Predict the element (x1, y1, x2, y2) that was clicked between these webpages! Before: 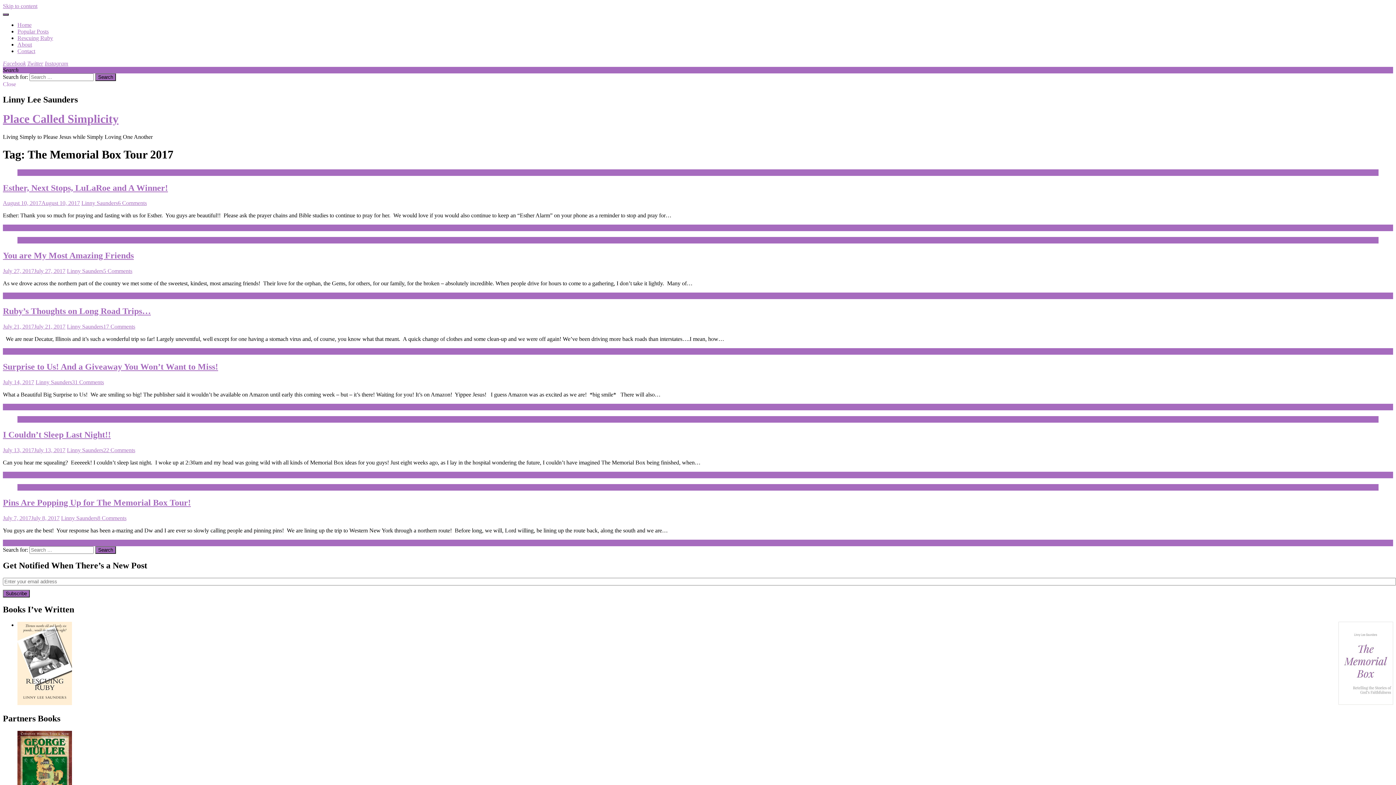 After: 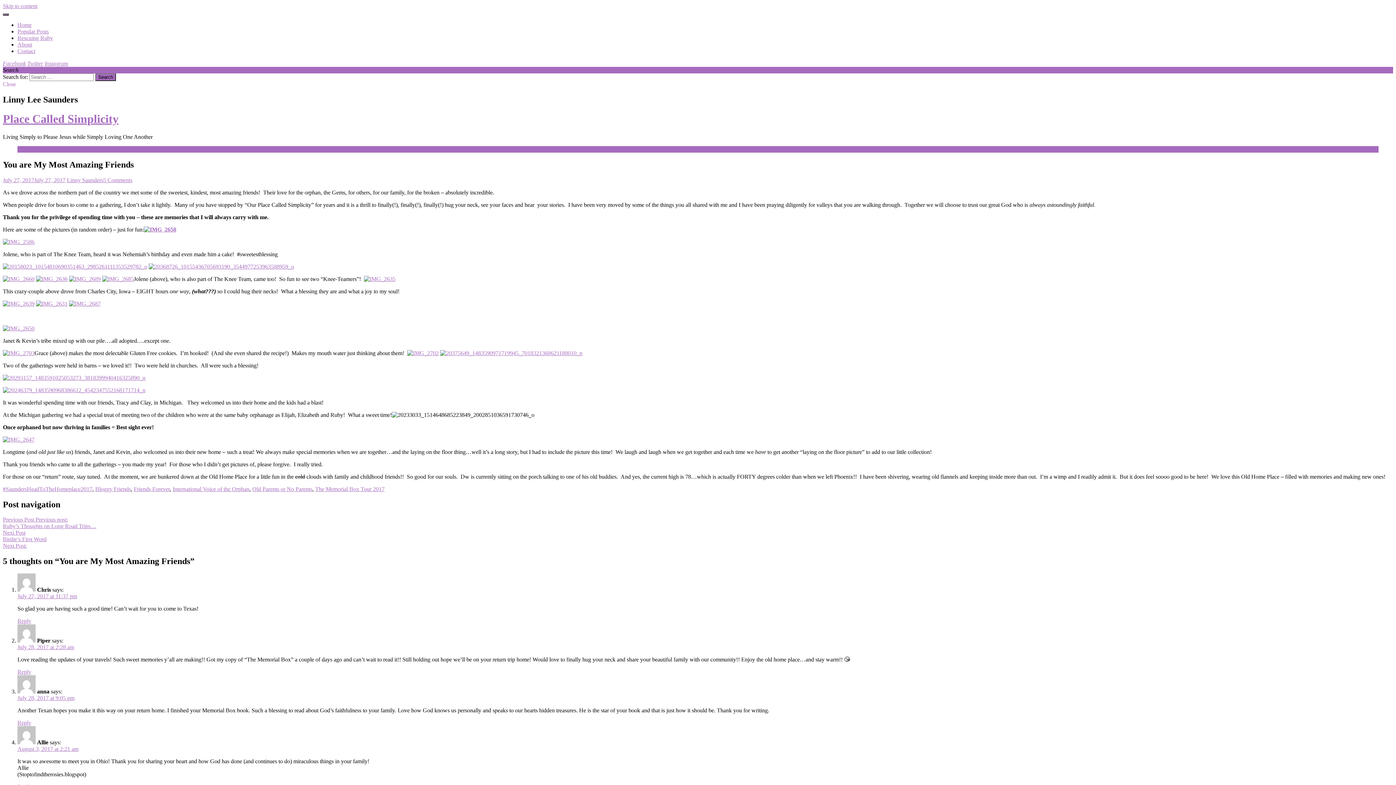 Action: label: Read More bbox: (2, 292, 28, 299)